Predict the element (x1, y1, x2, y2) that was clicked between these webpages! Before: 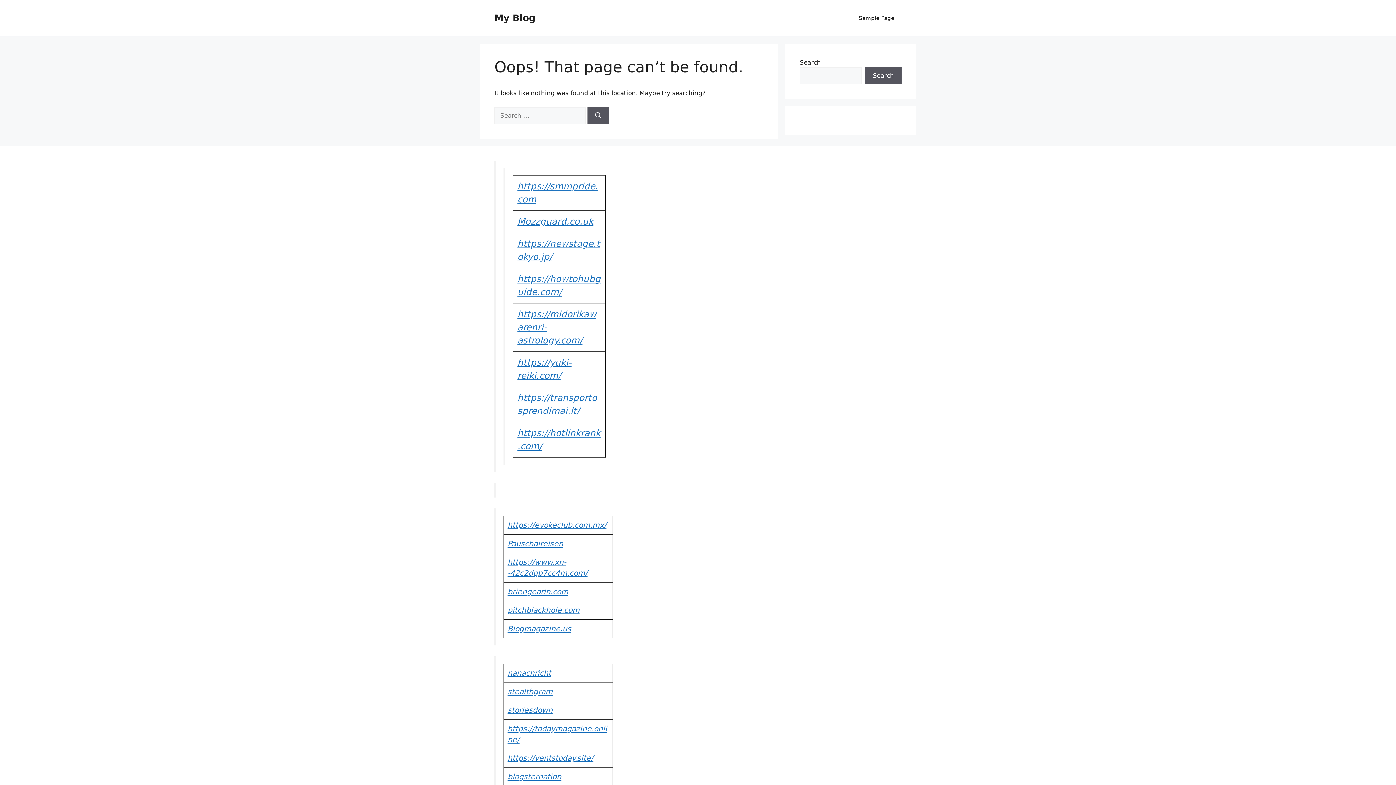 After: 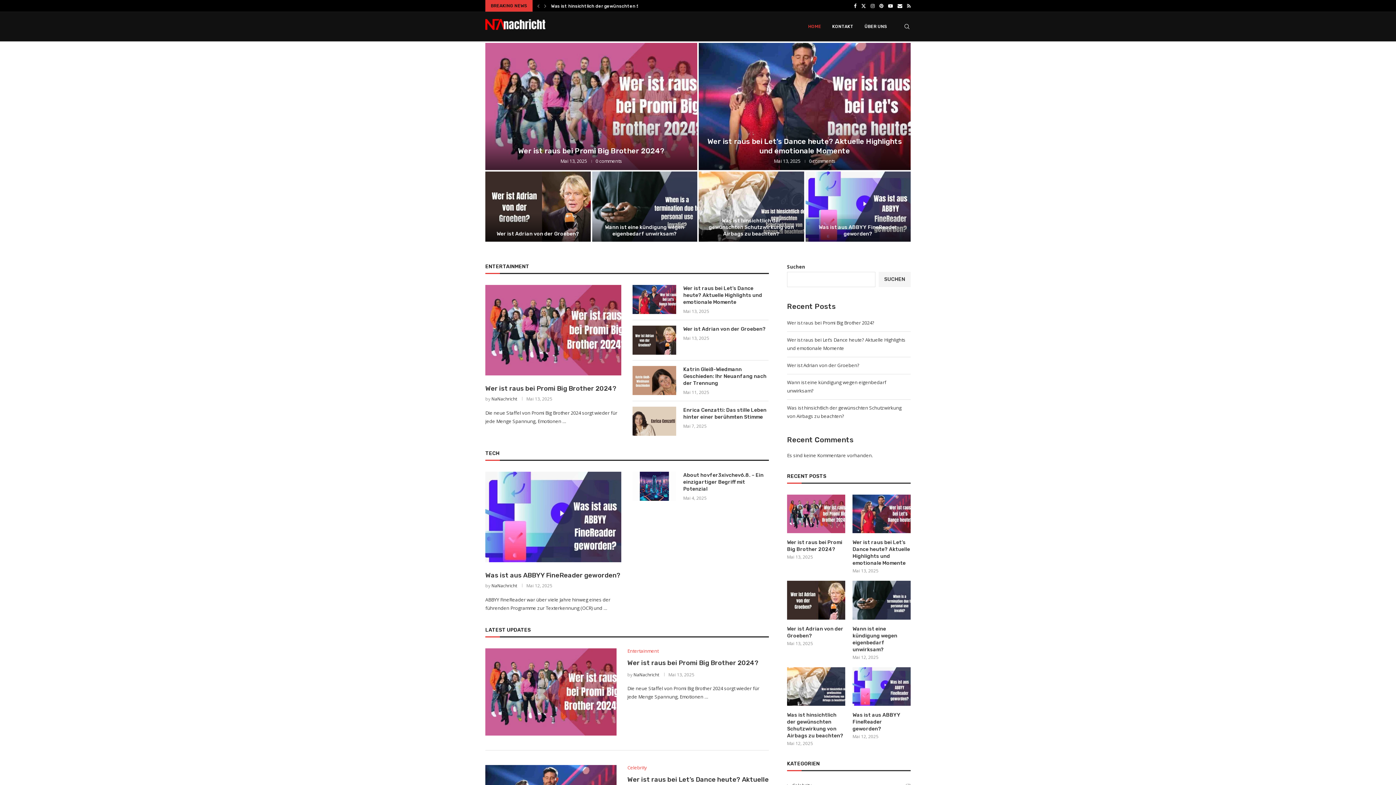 Action: bbox: (507, 668, 551, 677) label: nanachricht